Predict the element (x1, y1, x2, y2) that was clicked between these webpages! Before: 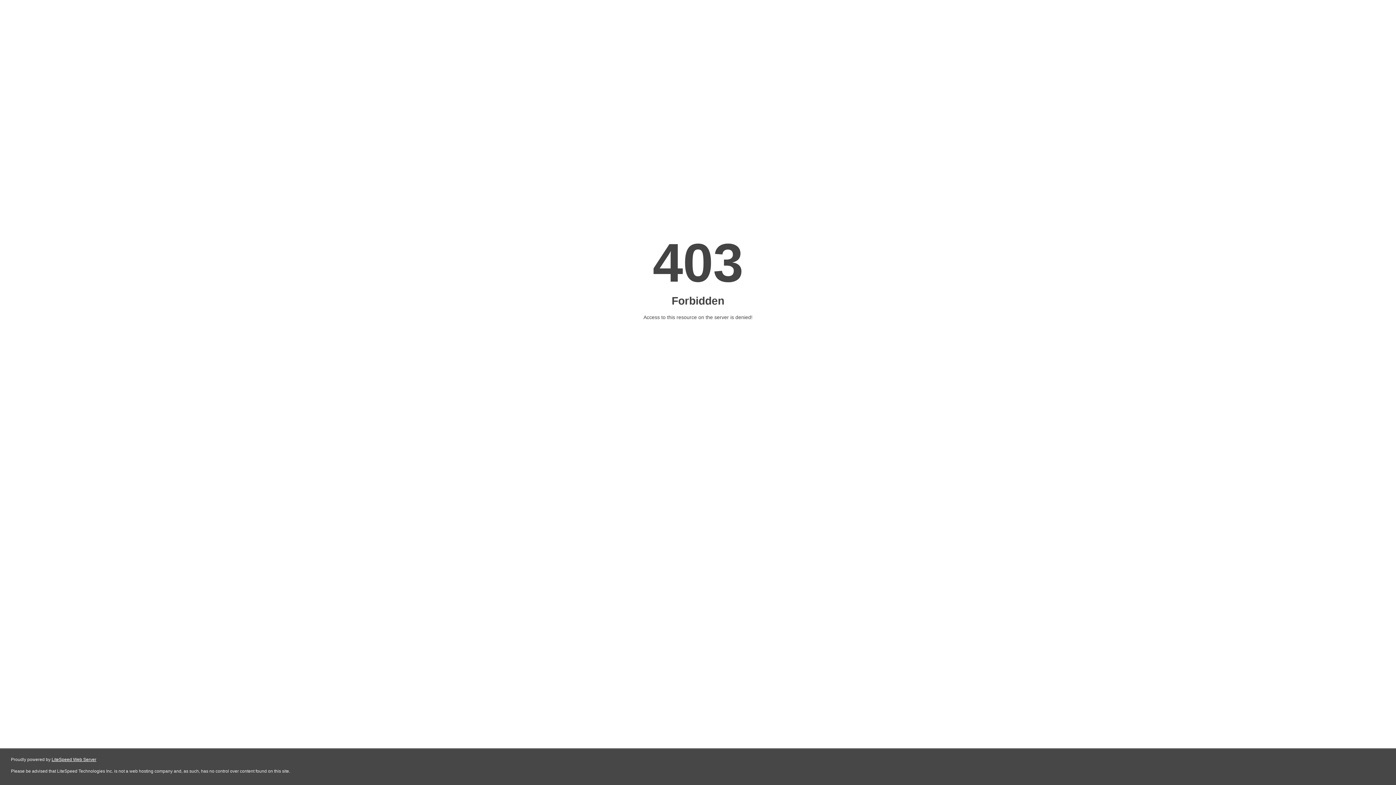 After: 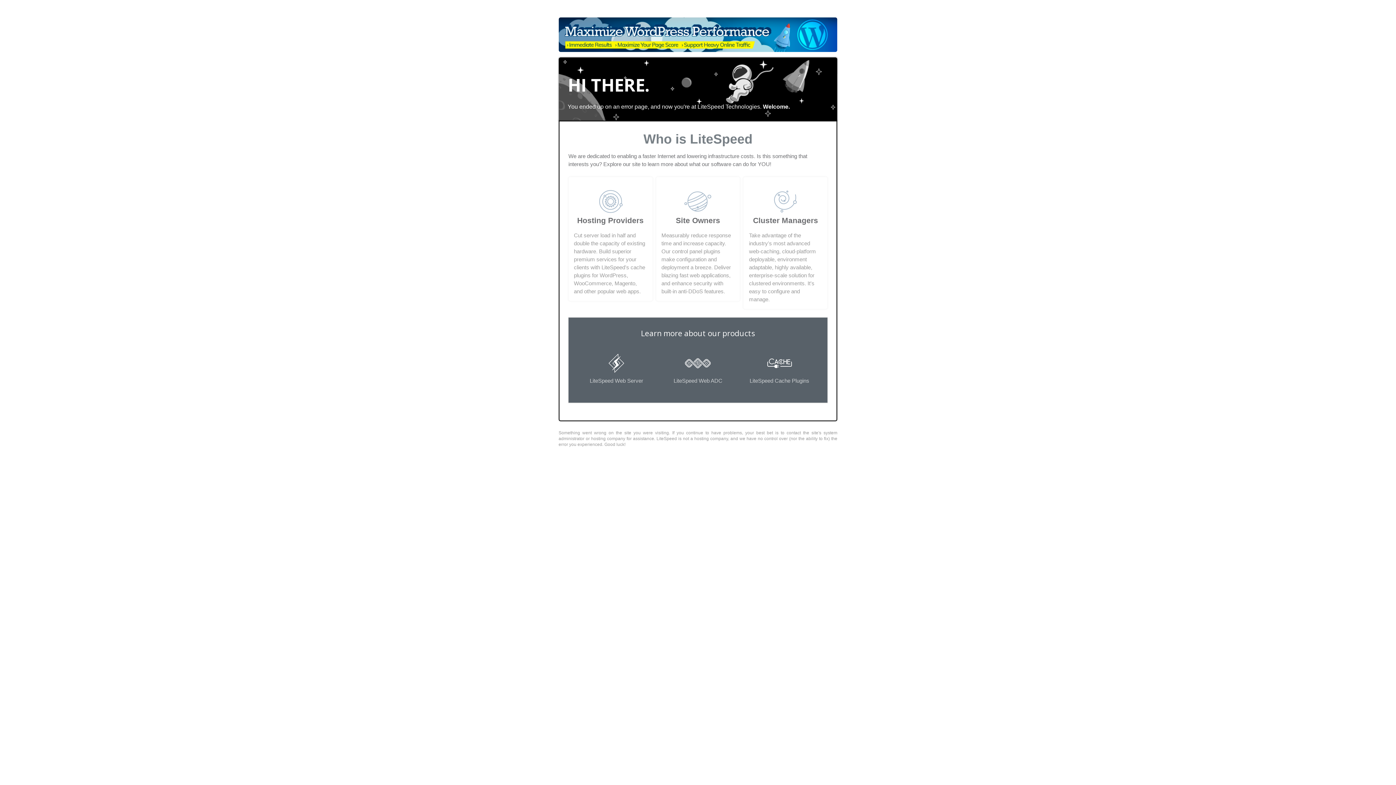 Action: bbox: (51, 757, 96, 762) label: LiteSpeed Web Server